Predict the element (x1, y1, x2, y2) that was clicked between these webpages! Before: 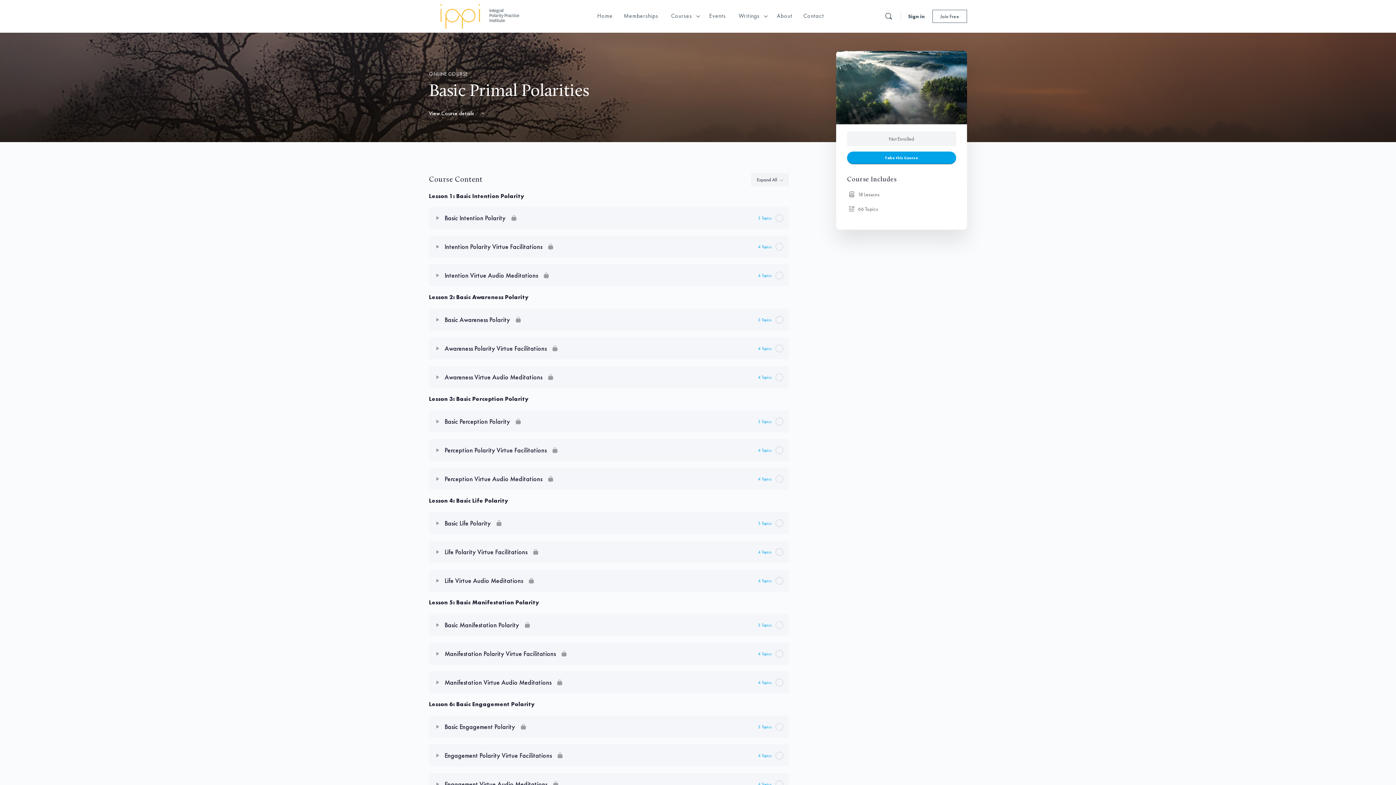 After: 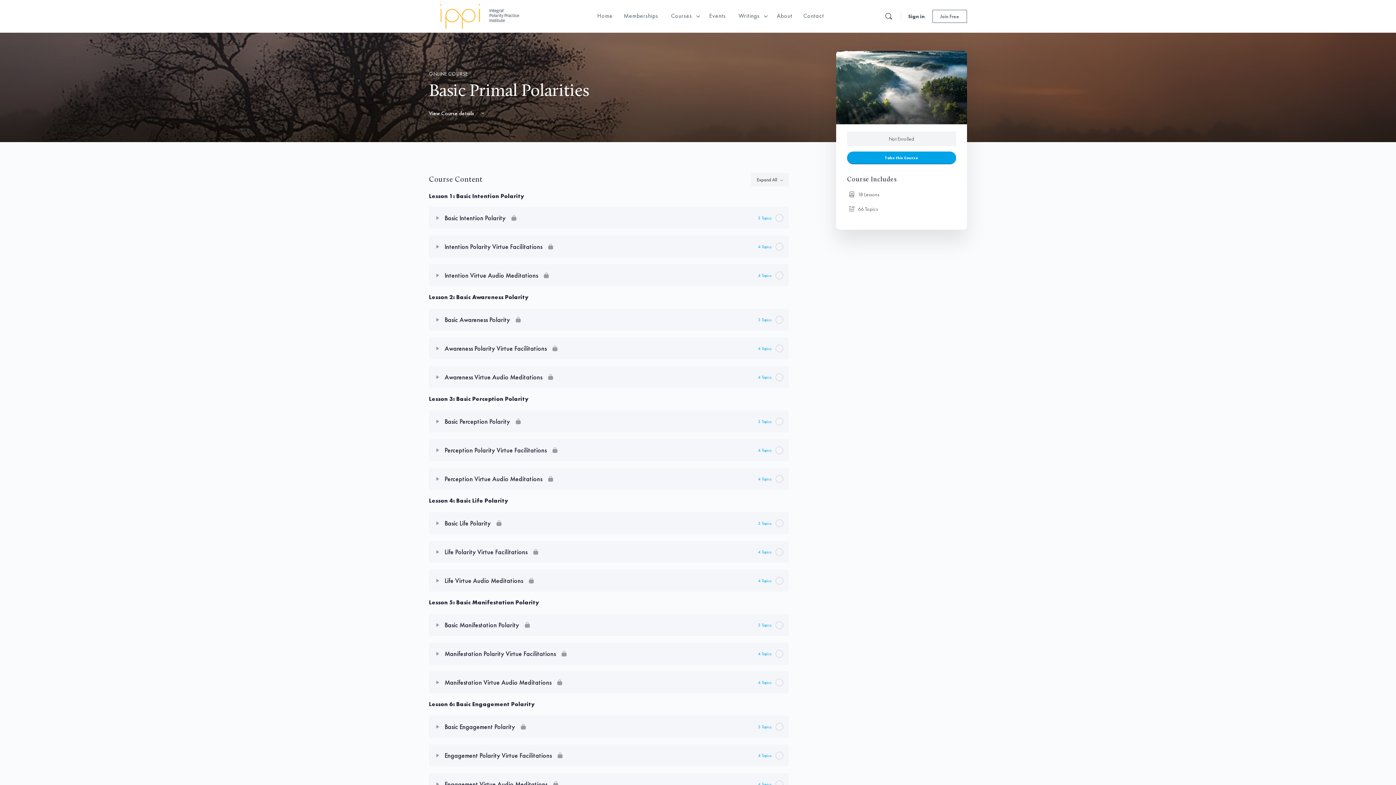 Action: bbox: (441, 620, 783, 630) label: Basic Manifestation Polarity
3 Topics